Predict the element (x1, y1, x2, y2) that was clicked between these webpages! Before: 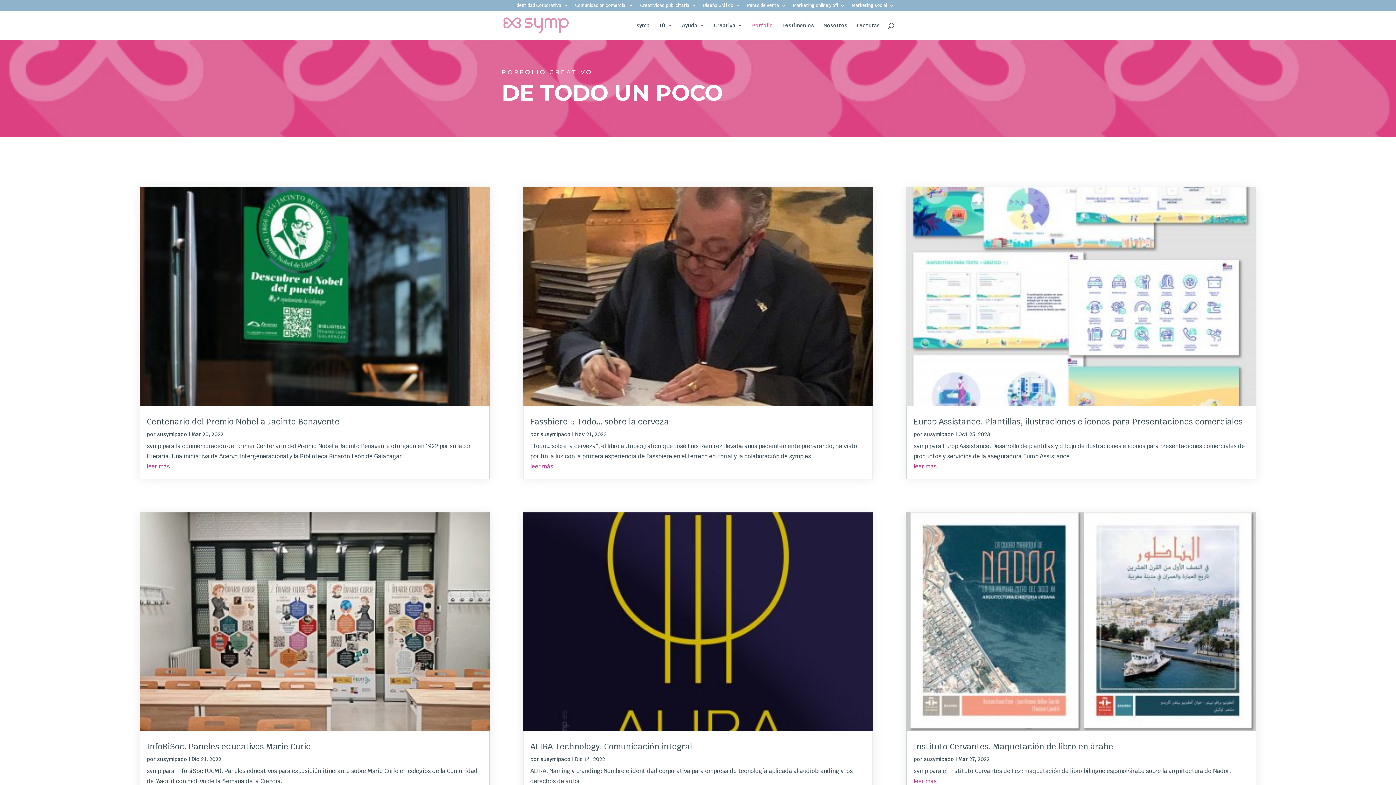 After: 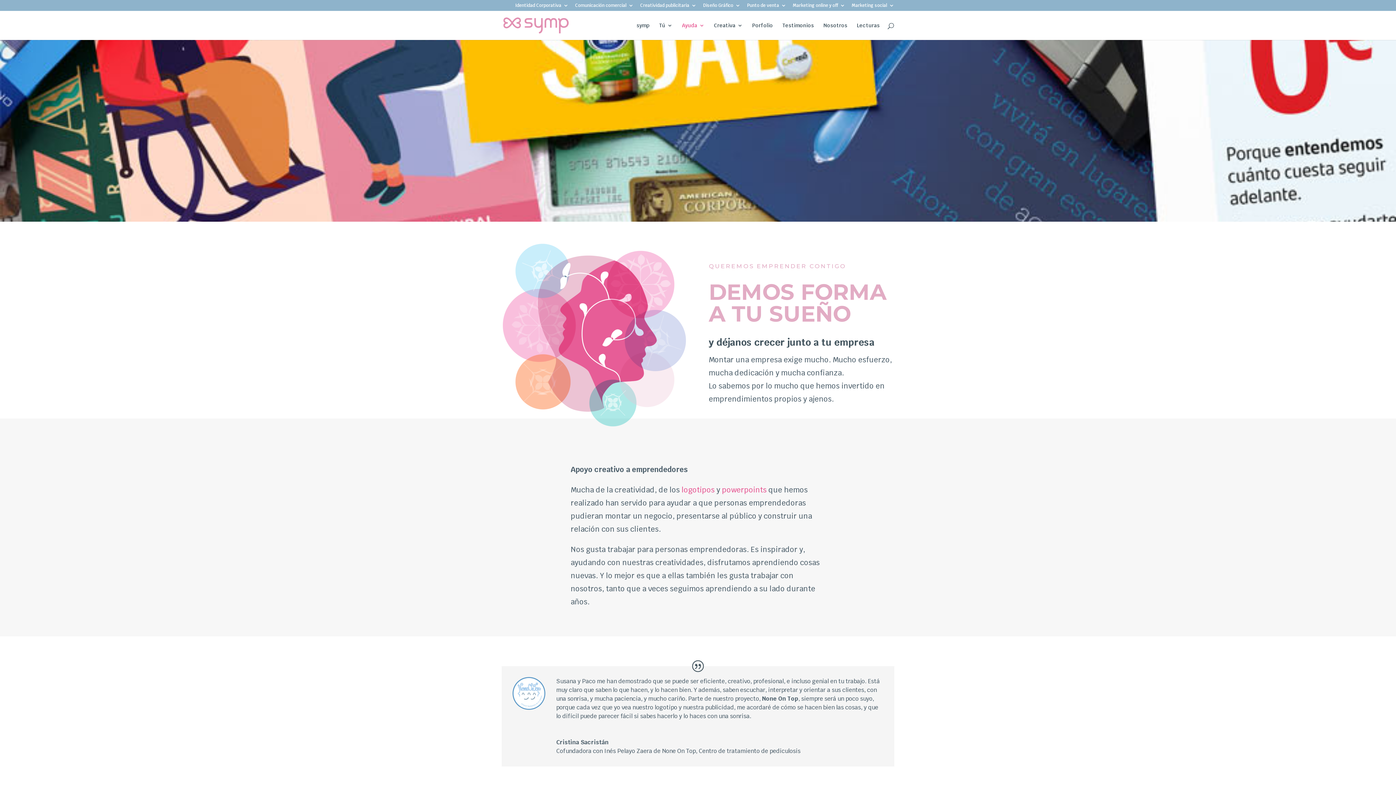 Action: label: Ayuda bbox: (682, 22, 704, 40)